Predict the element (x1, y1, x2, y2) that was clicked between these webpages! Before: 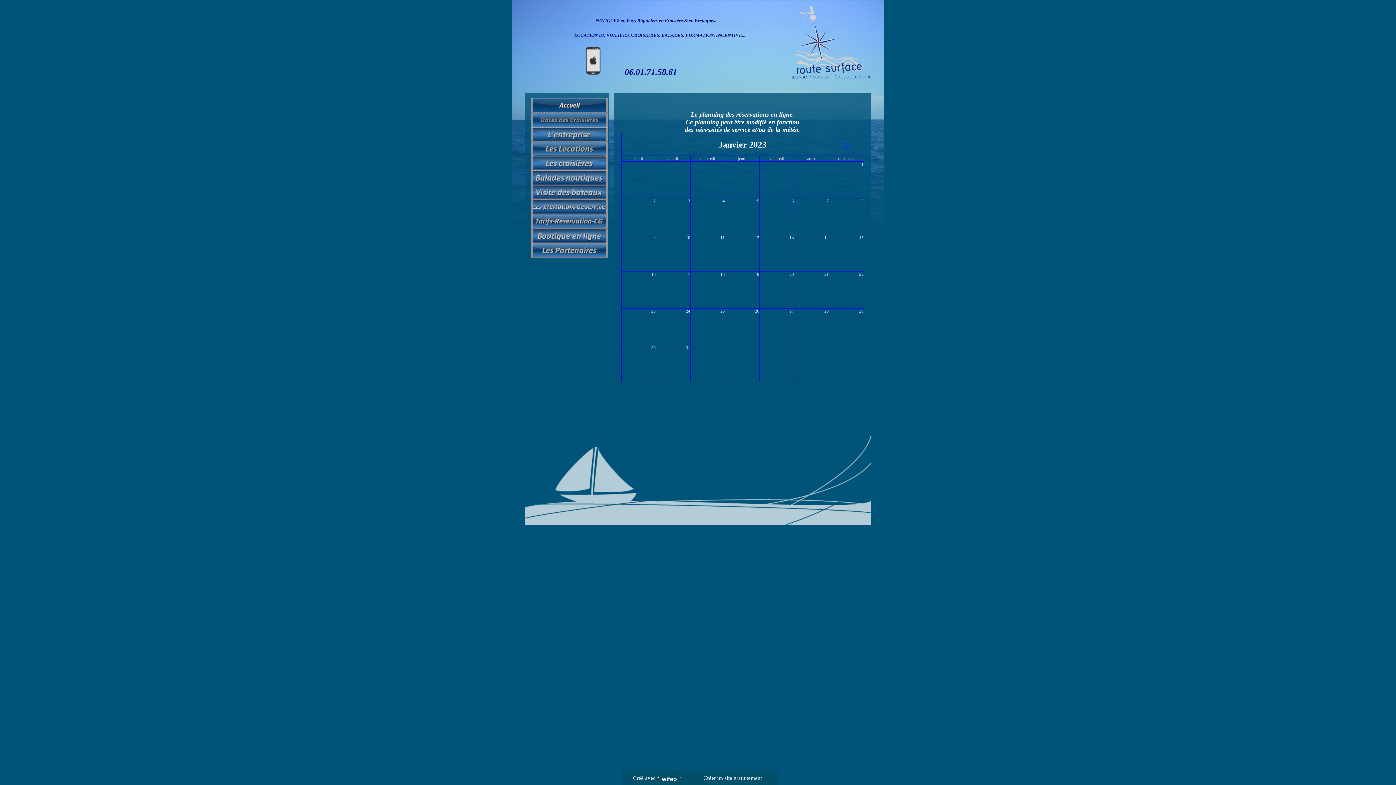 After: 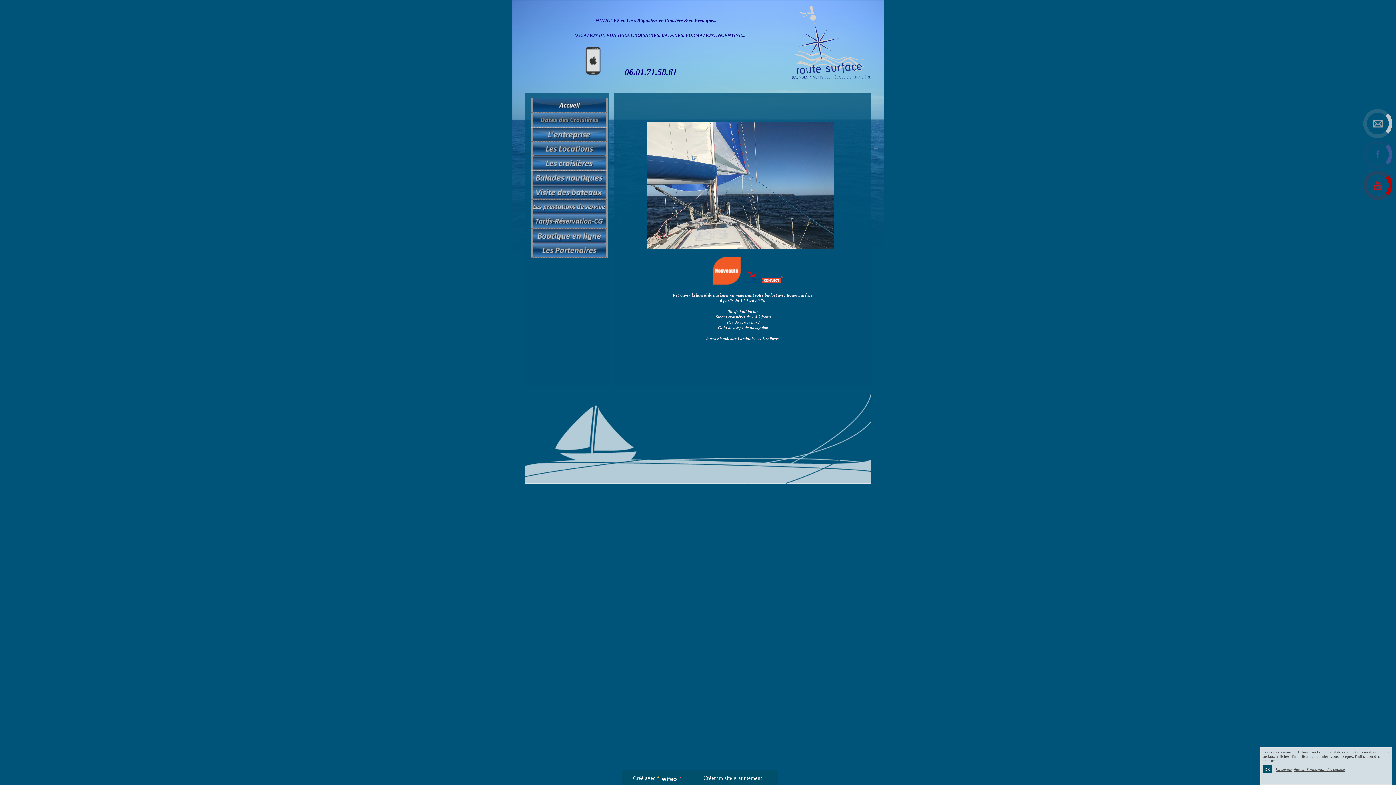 Action: bbox: (530, 98, 608, 112)